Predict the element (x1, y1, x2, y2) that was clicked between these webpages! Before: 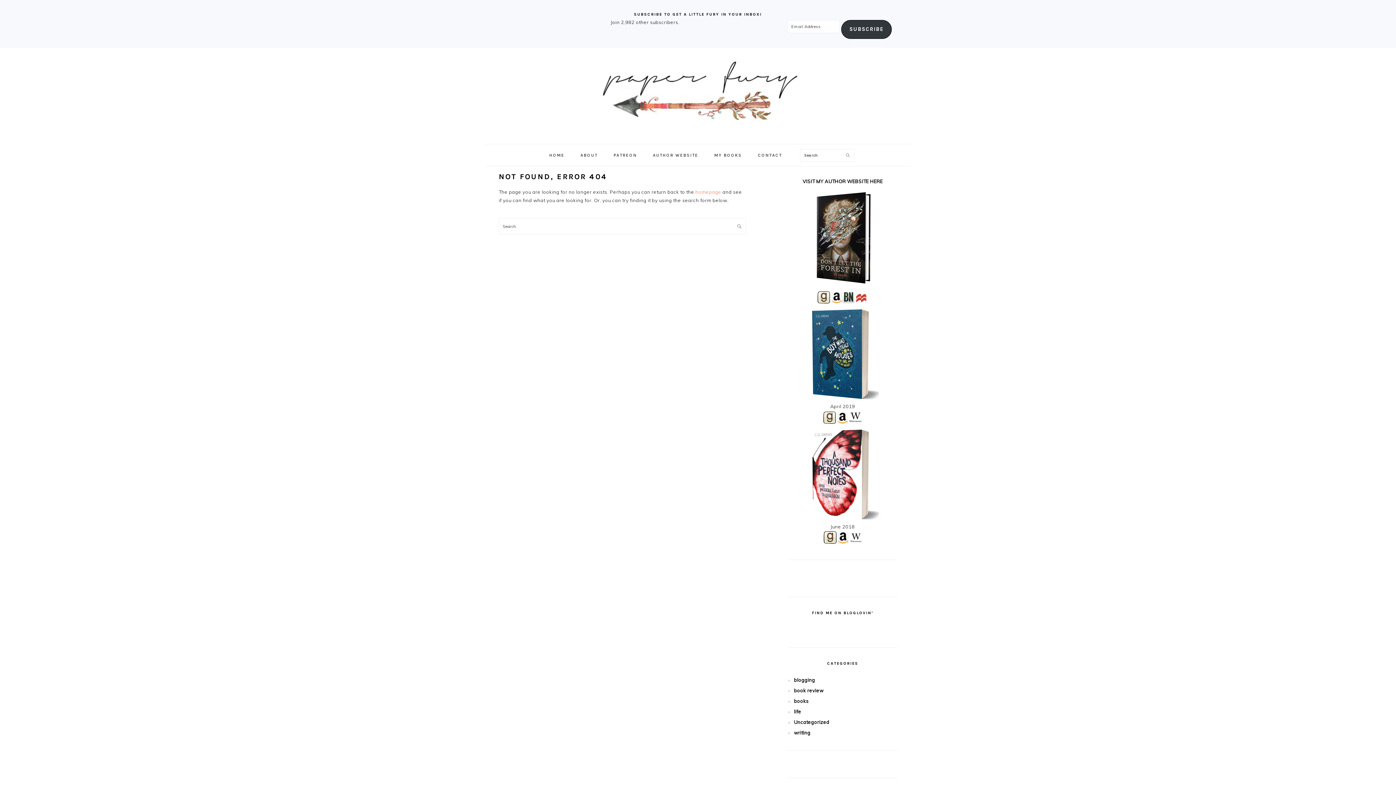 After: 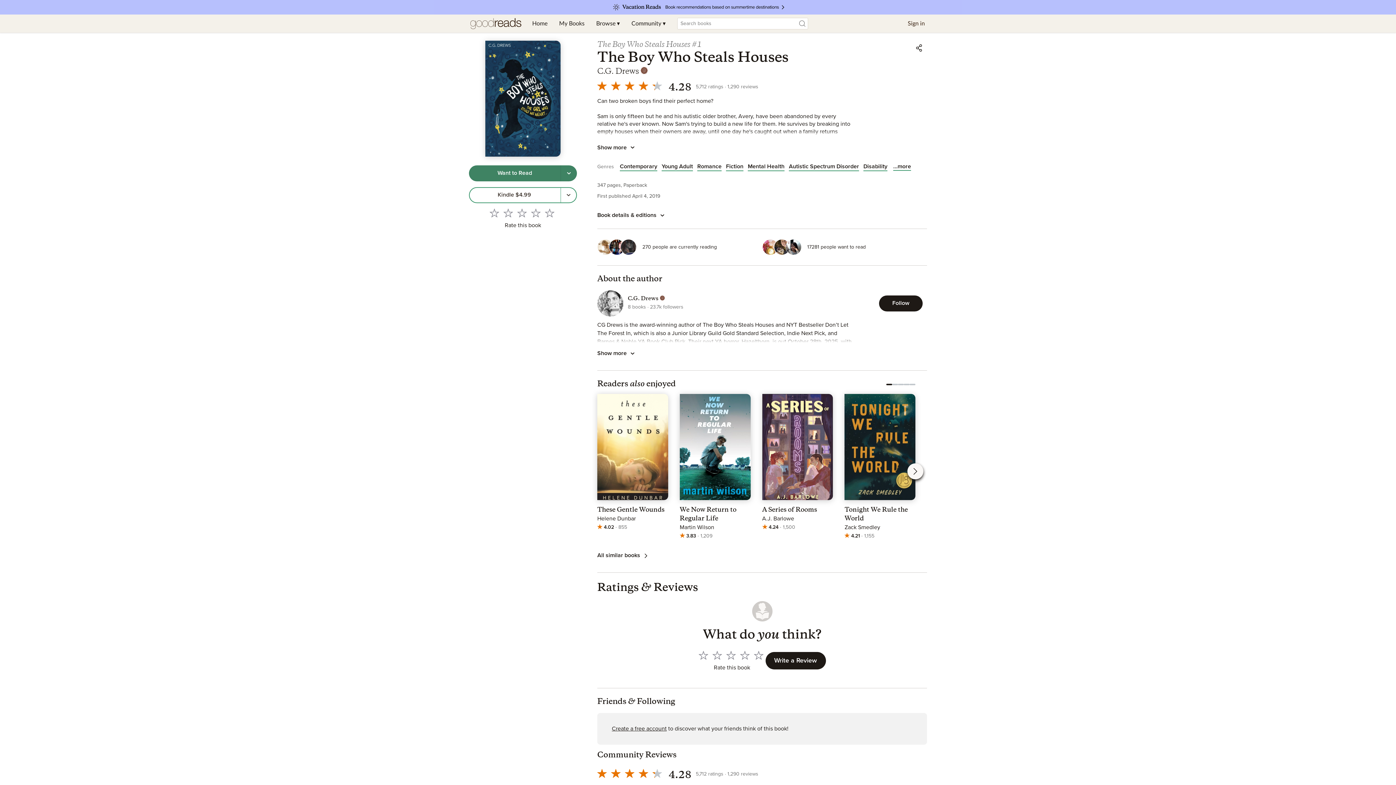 Action: bbox: (823, 419, 836, 425)